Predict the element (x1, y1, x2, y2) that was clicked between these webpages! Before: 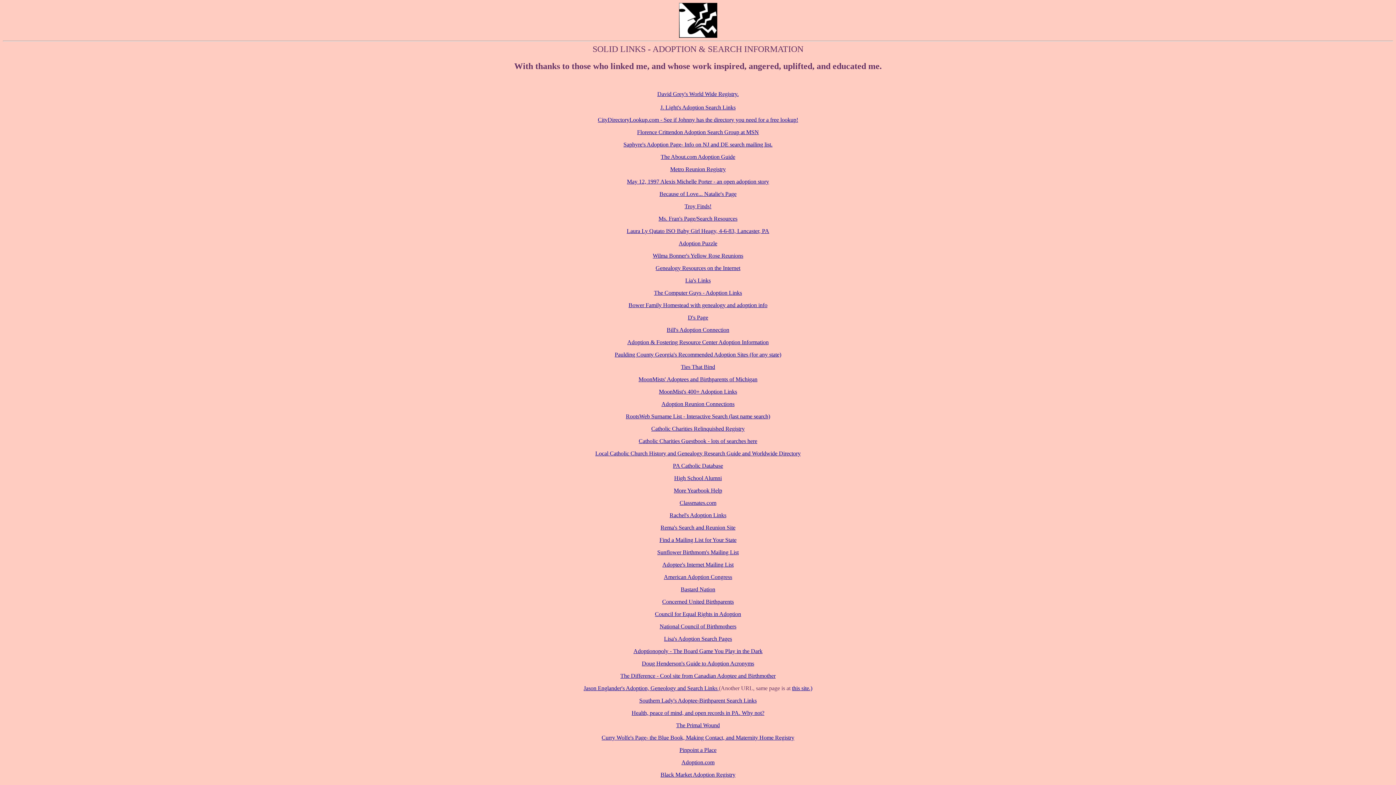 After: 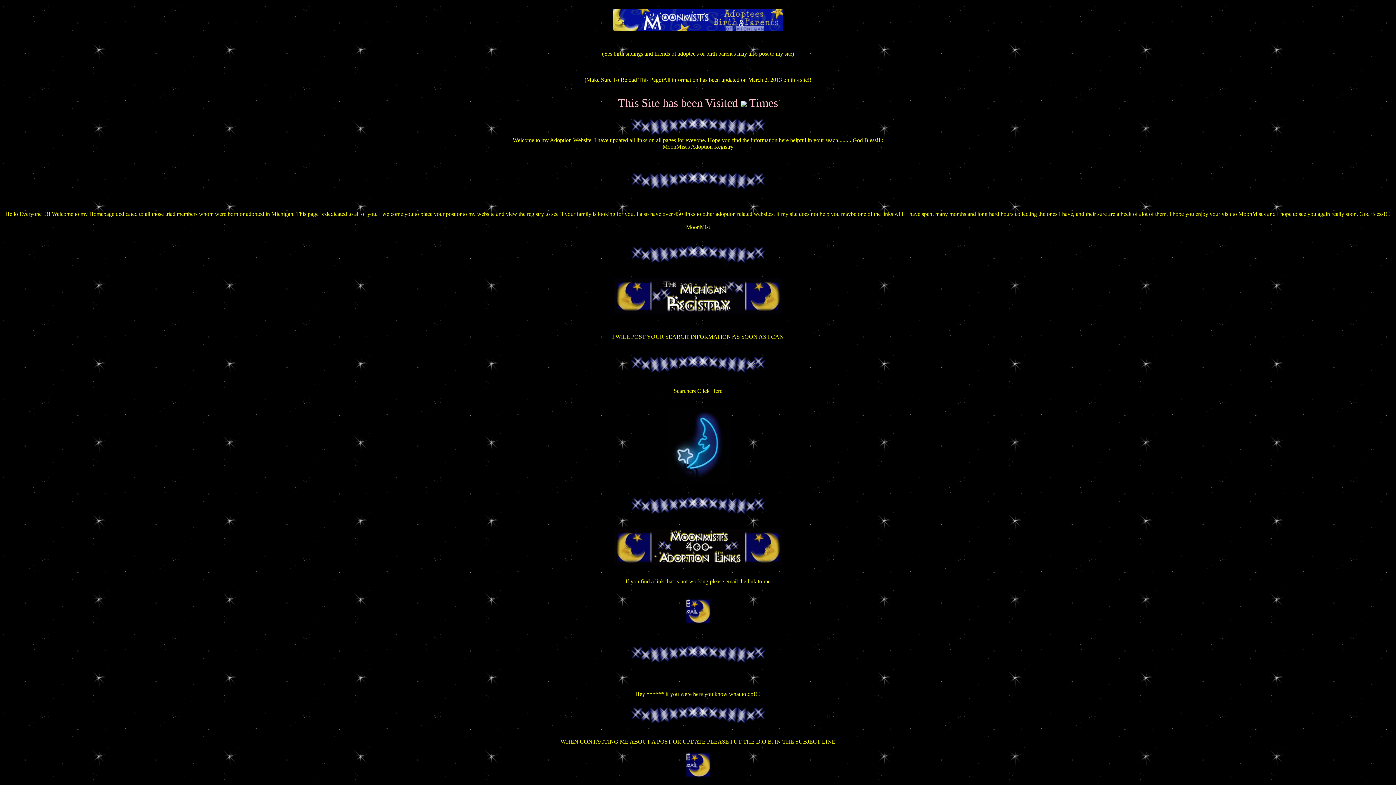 Action: bbox: (638, 376, 757, 382) label: MoonMists' Adoptees and Birthparents of Michigan